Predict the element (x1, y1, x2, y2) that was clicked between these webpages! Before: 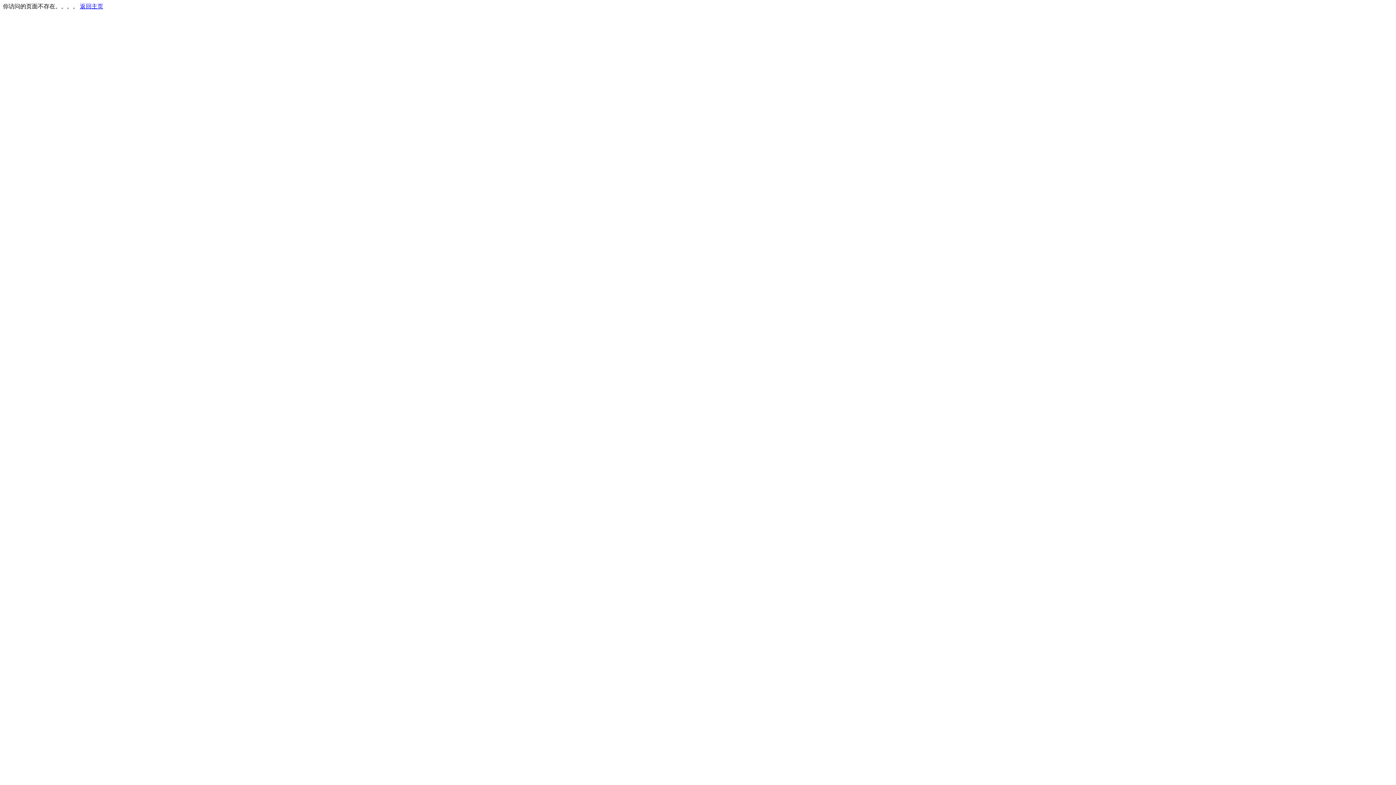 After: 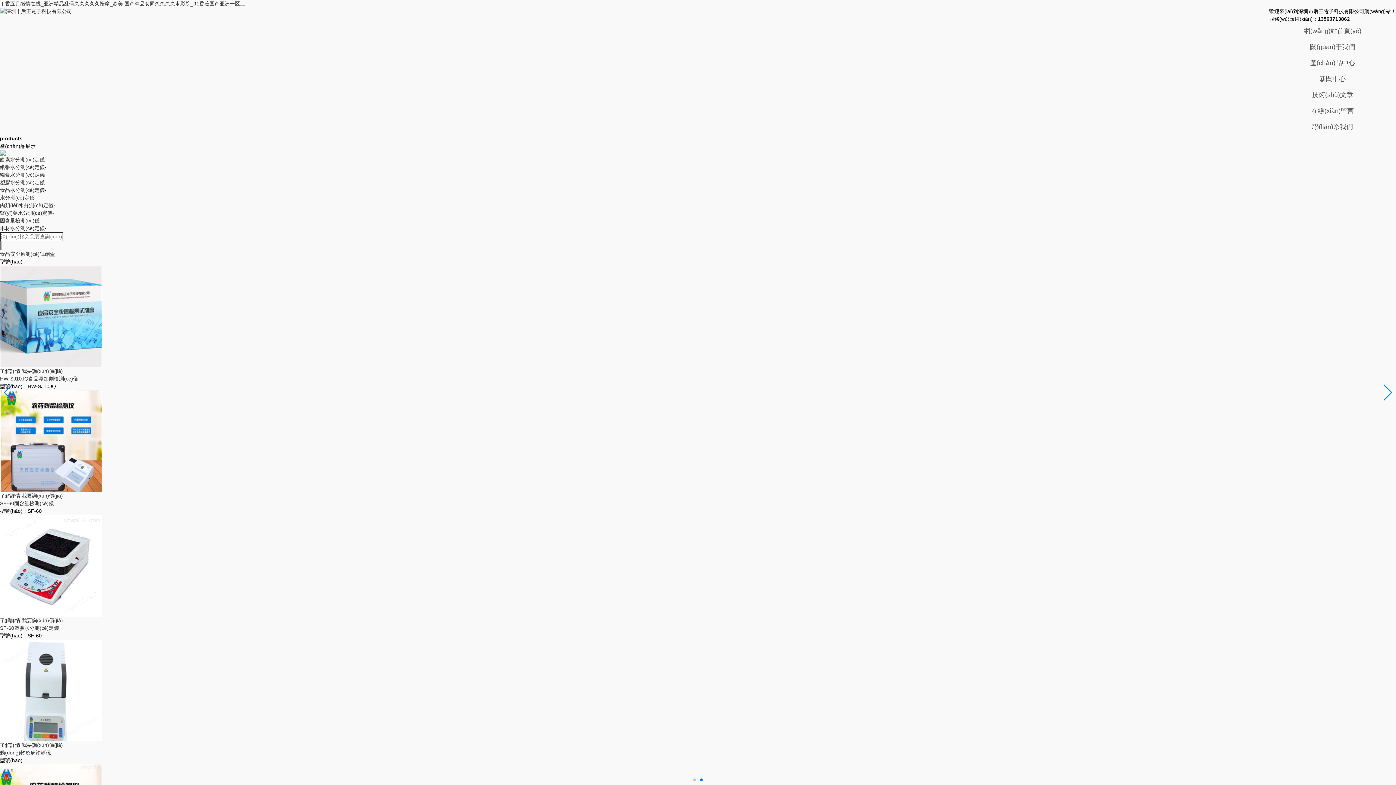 Action: bbox: (80, 3, 103, 9) label: 返回主页